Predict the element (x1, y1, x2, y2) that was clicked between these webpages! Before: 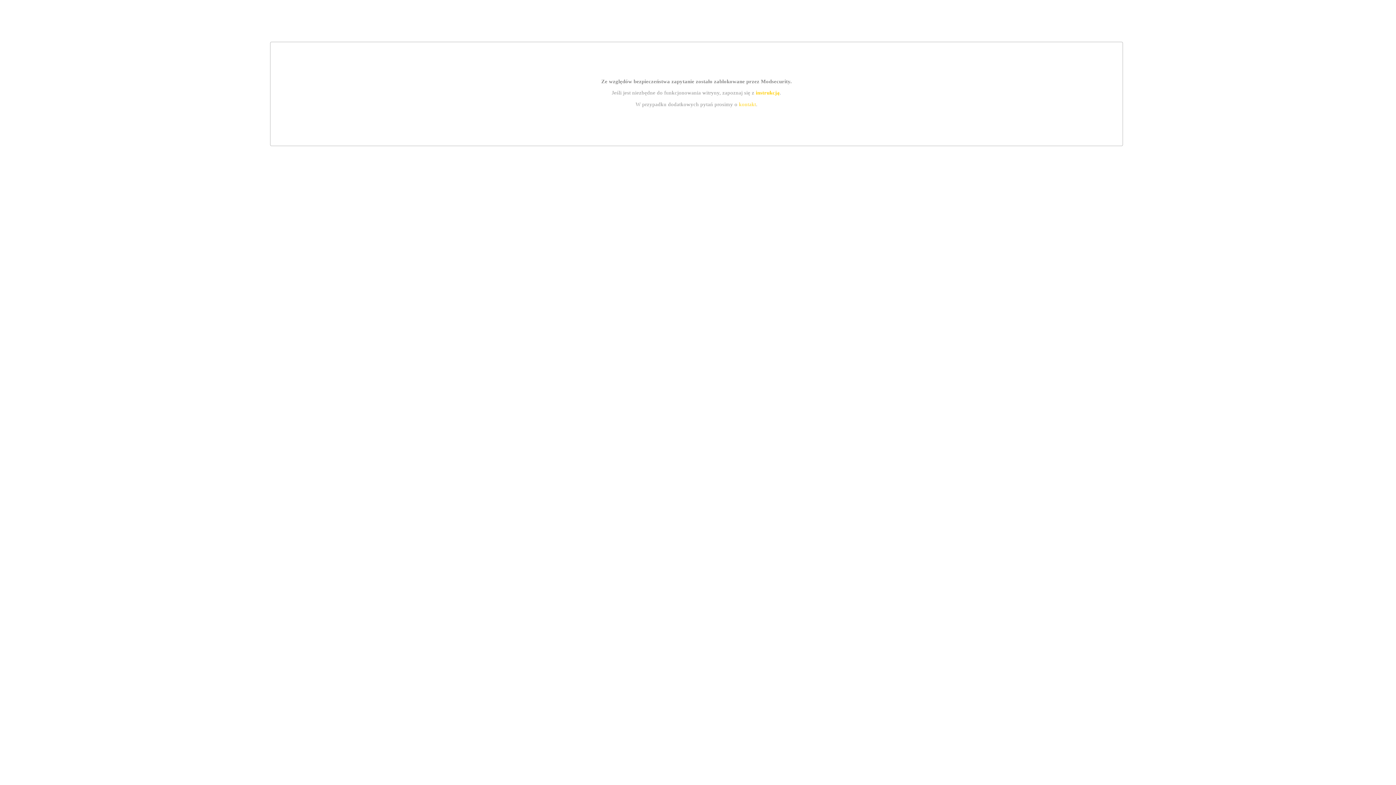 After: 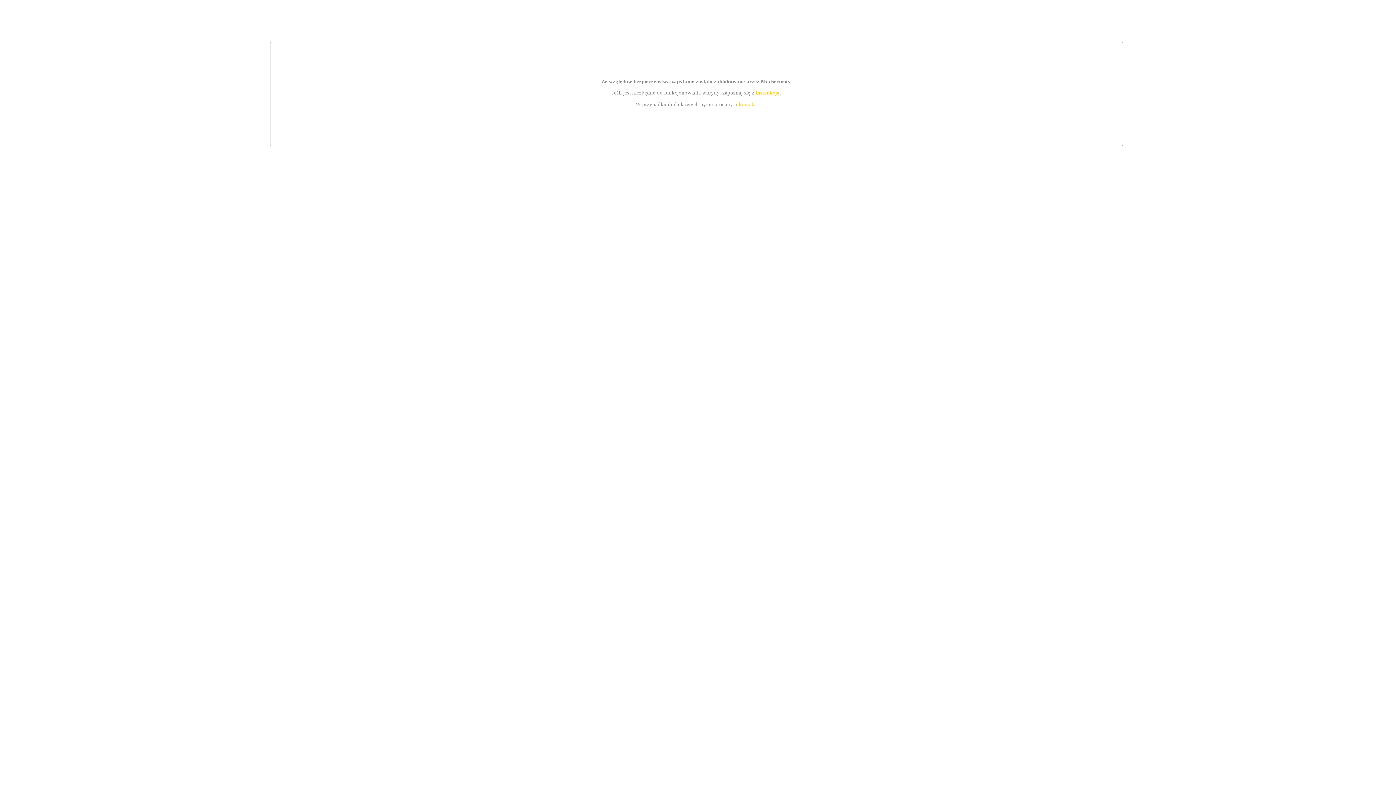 Action: label: instrukcją bbox: (755, 89, 779, 95)